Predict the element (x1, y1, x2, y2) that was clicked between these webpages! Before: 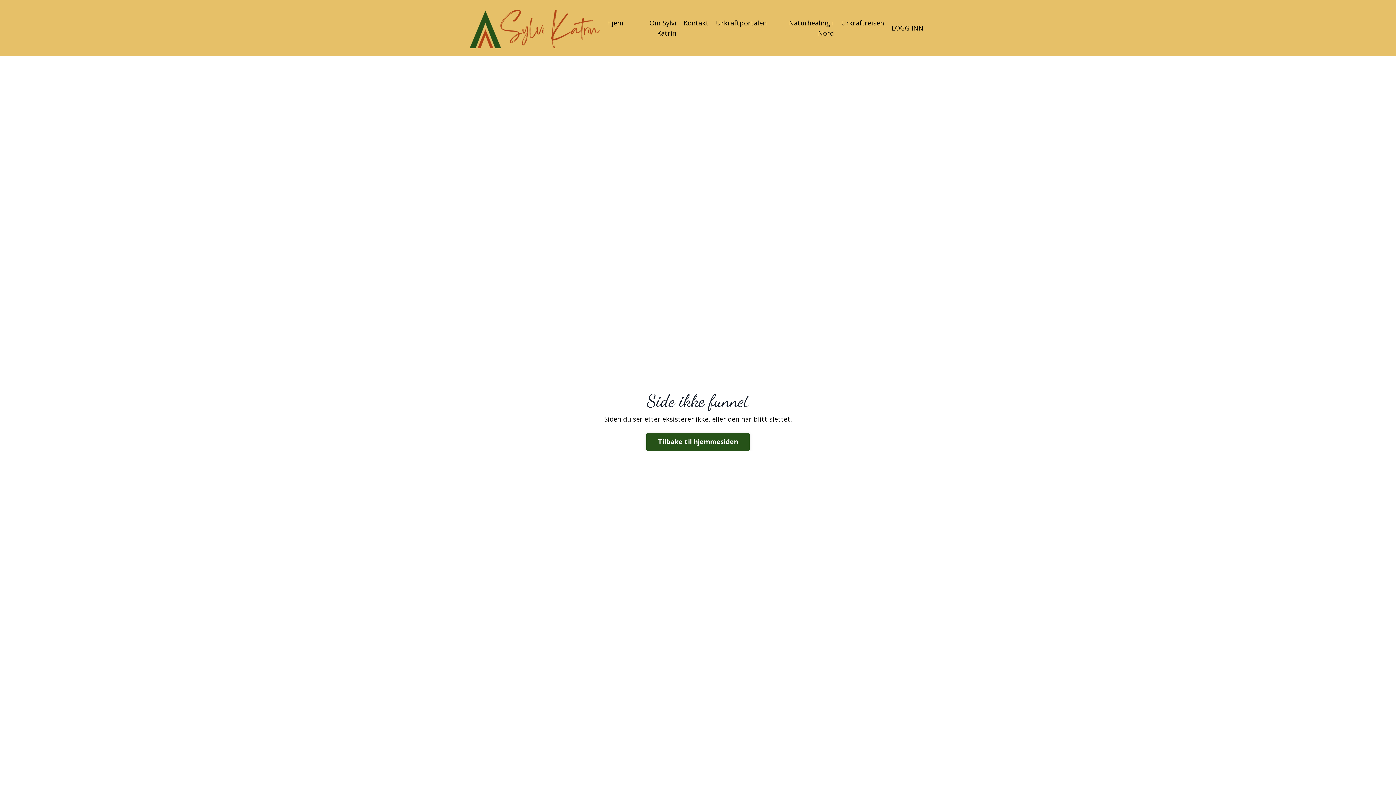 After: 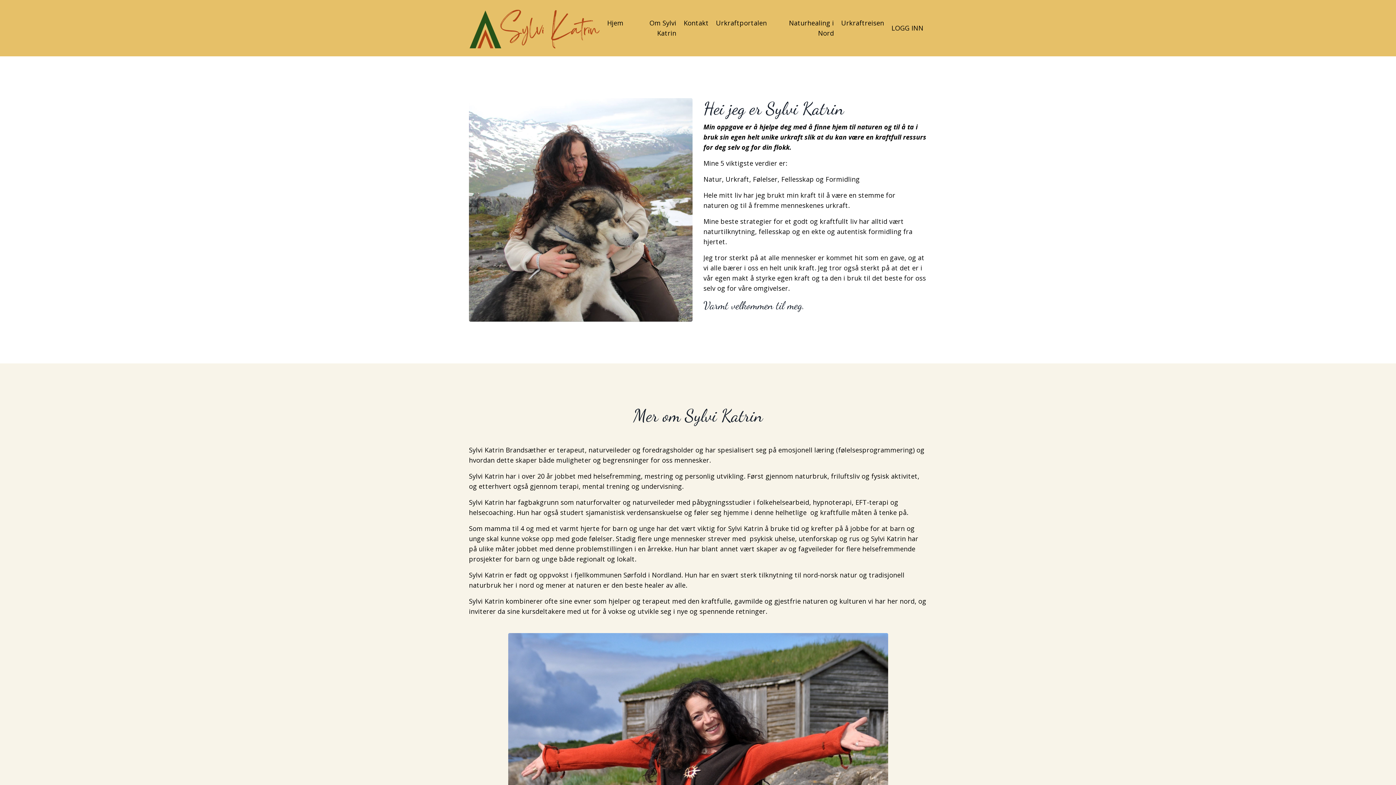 Action: label: Om Sylvi Katrin bbox: (630, 17, 676, 38)